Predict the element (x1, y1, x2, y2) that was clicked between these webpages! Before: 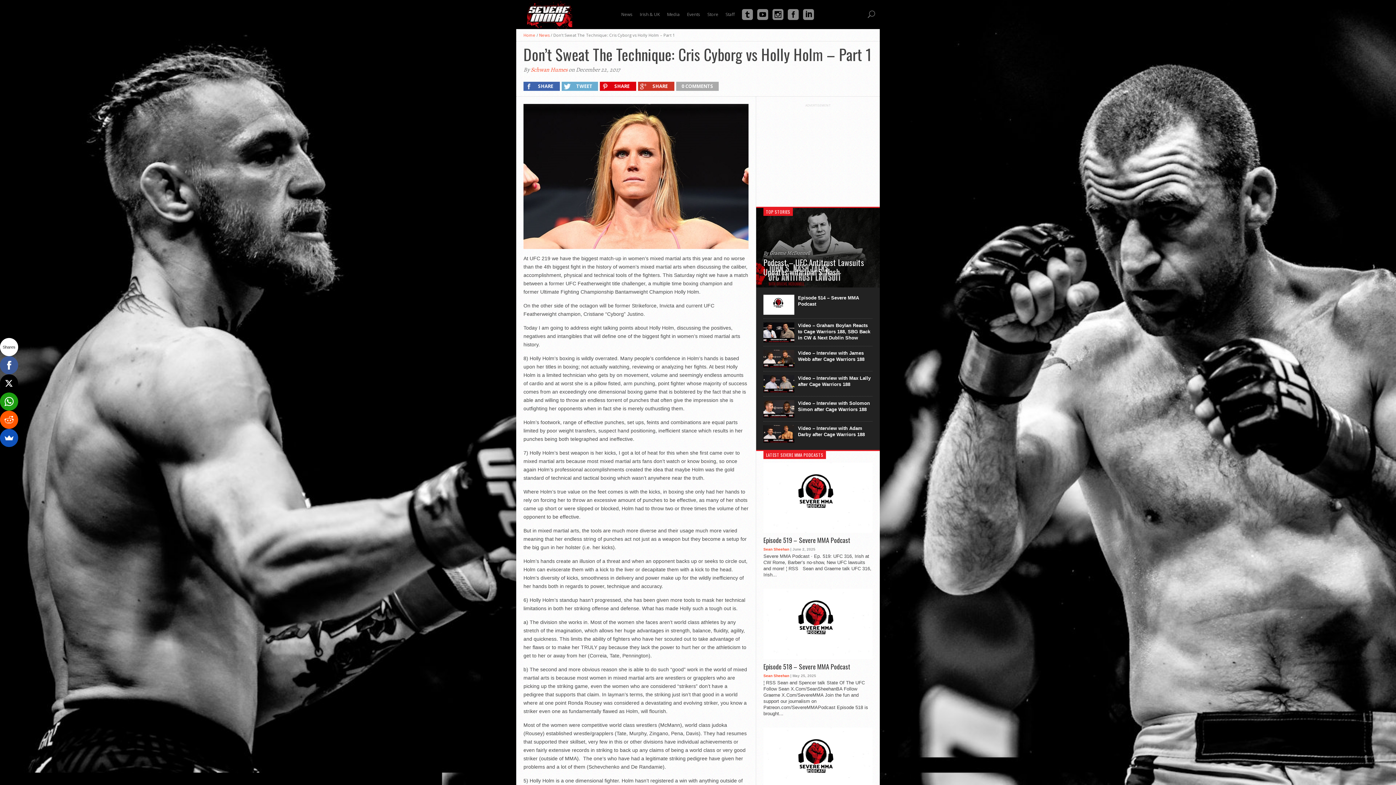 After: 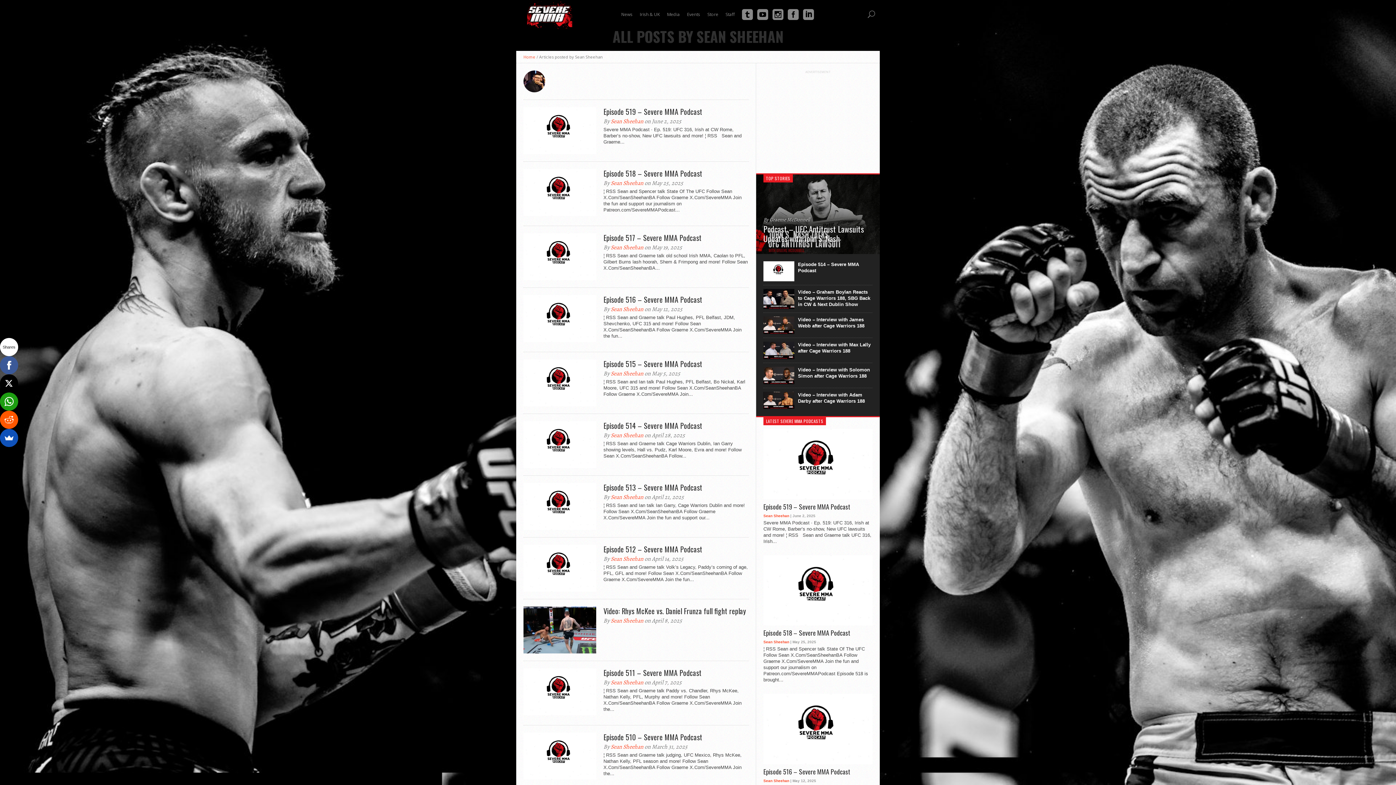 Action: bbox: (763, 547, 789, 551) label: Sean Sheehan